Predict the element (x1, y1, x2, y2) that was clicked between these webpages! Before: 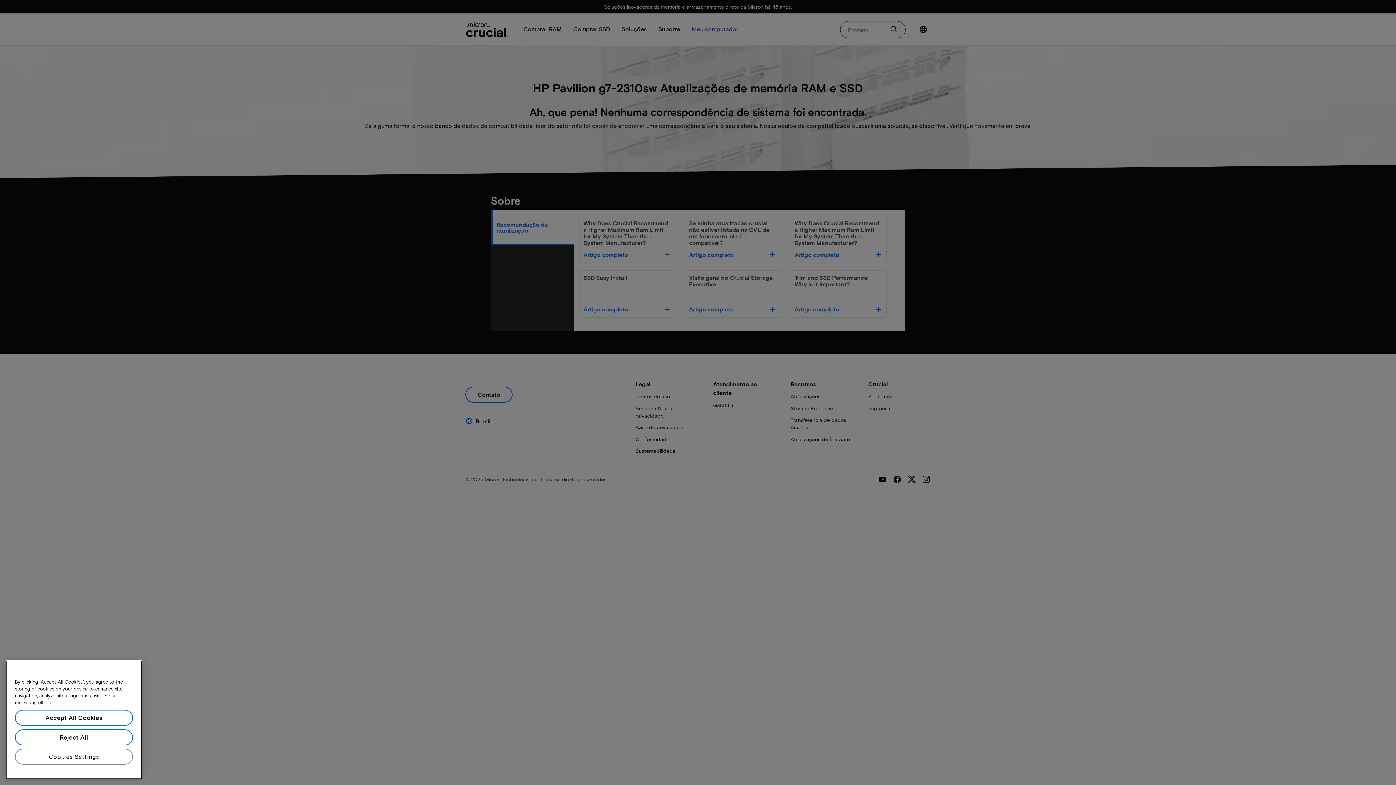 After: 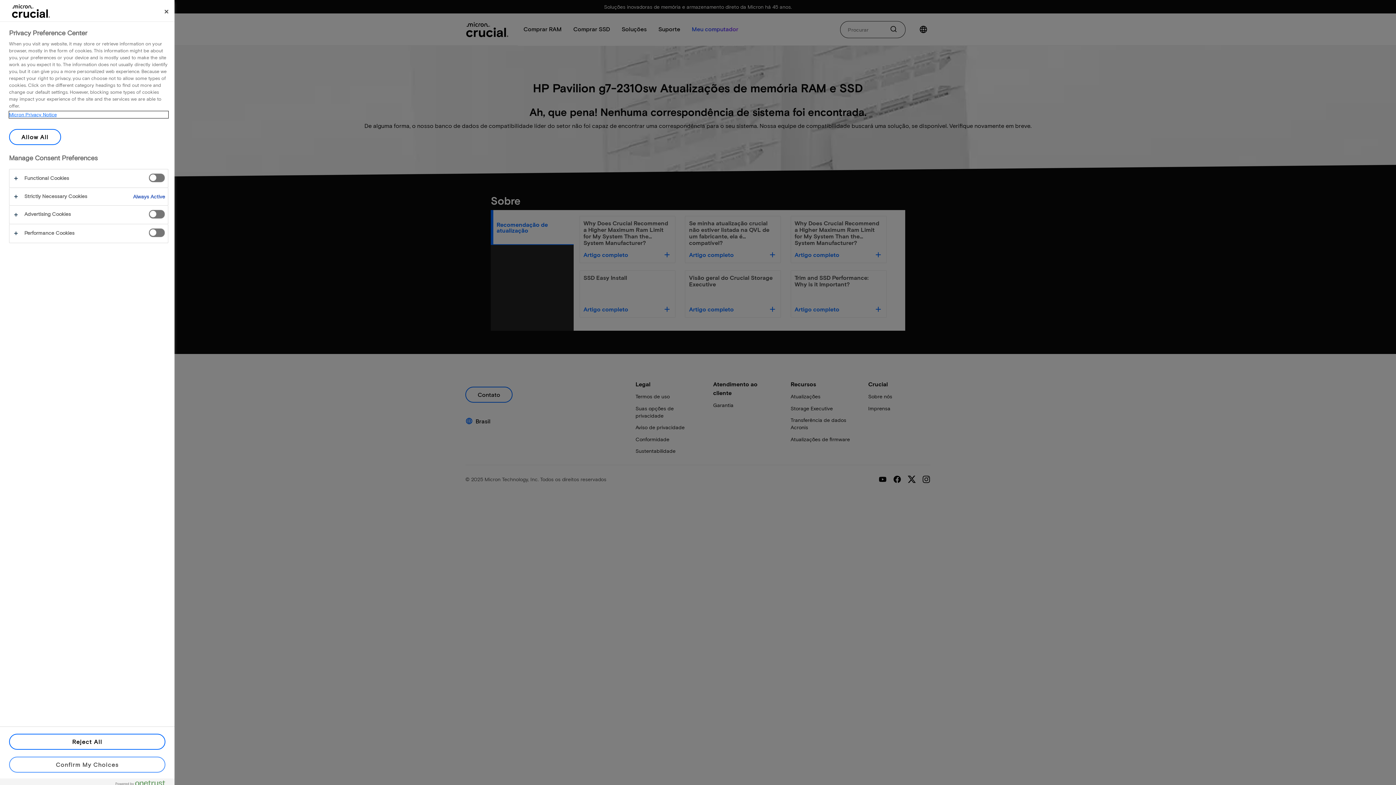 Action: bbox: (14, 765, 133, 781) label: Cookies Settings